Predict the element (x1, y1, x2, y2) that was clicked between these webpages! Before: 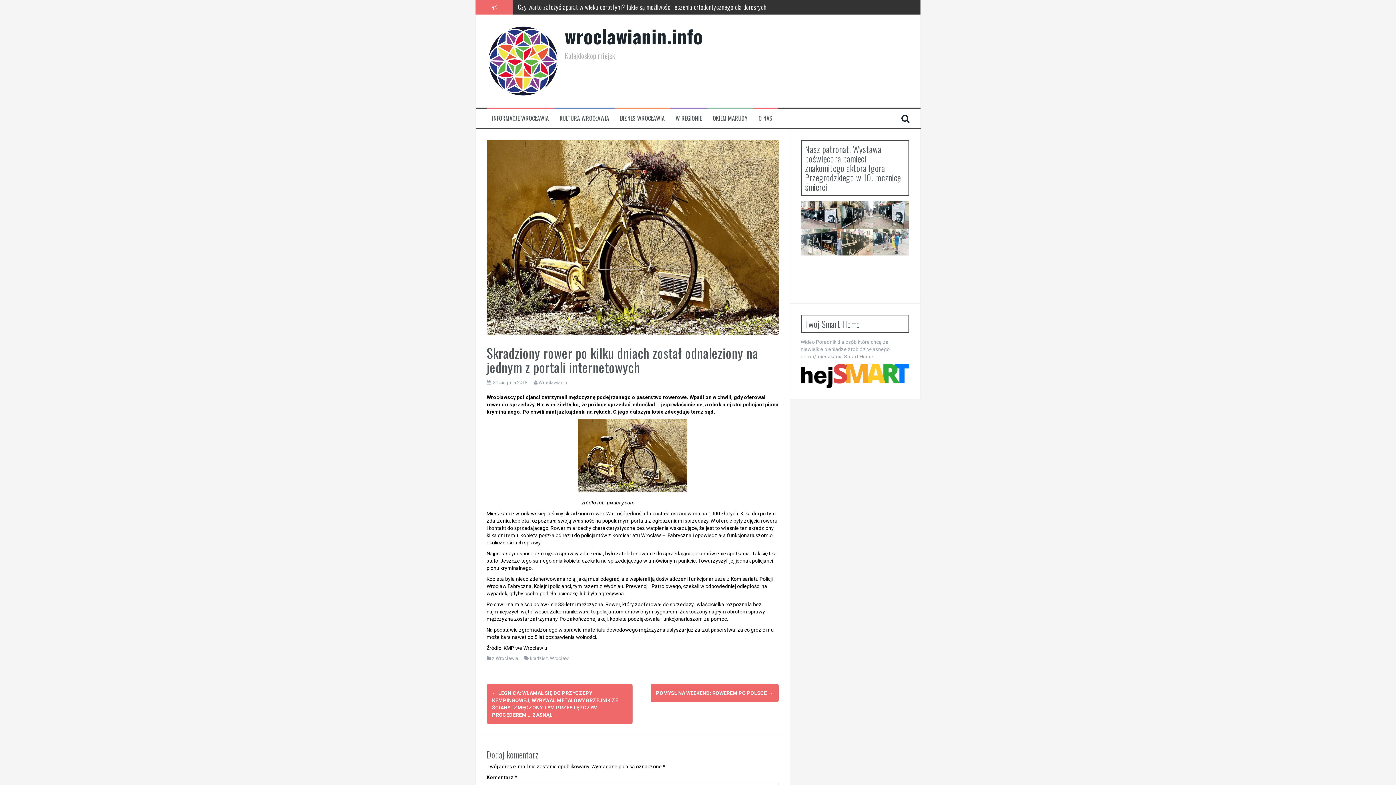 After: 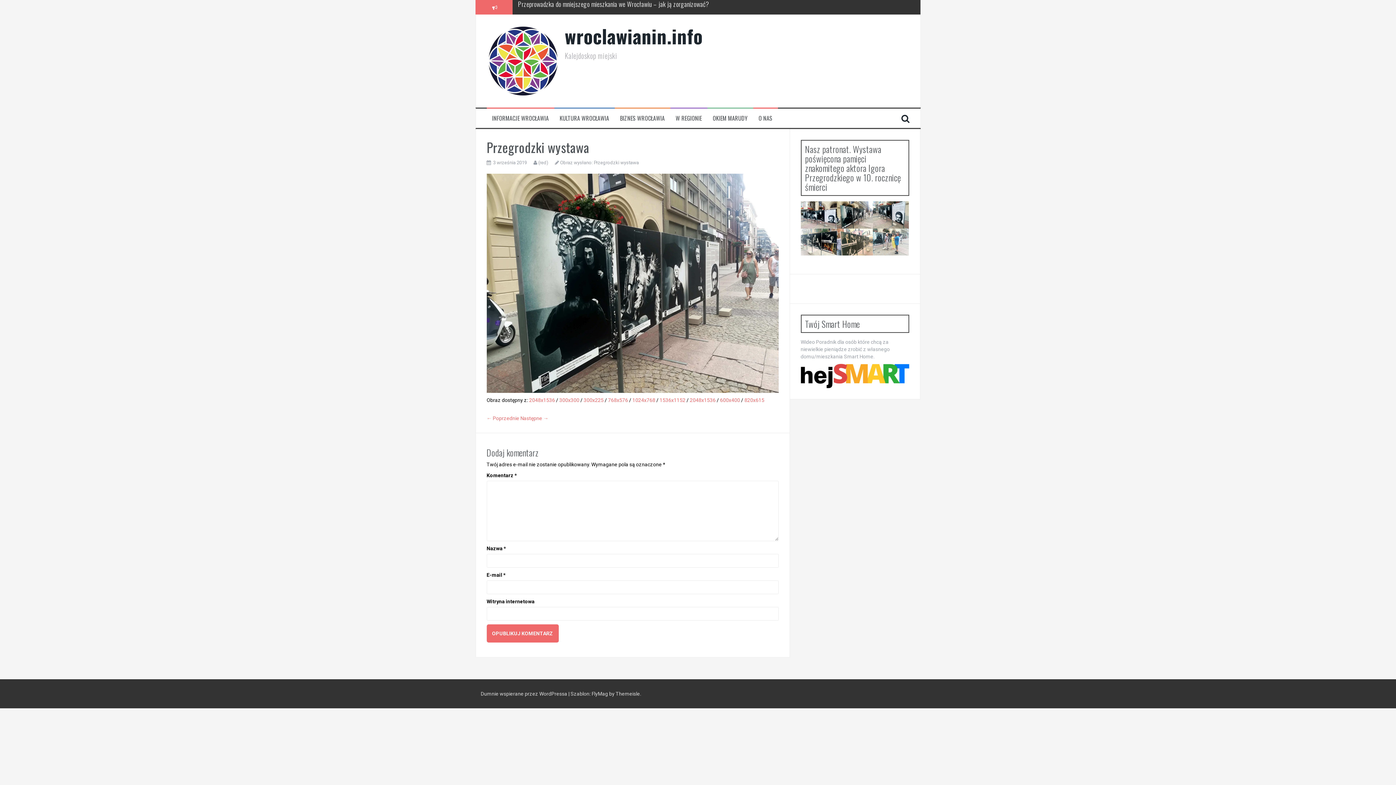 Action: bbox: (837, 211, 873, 217)